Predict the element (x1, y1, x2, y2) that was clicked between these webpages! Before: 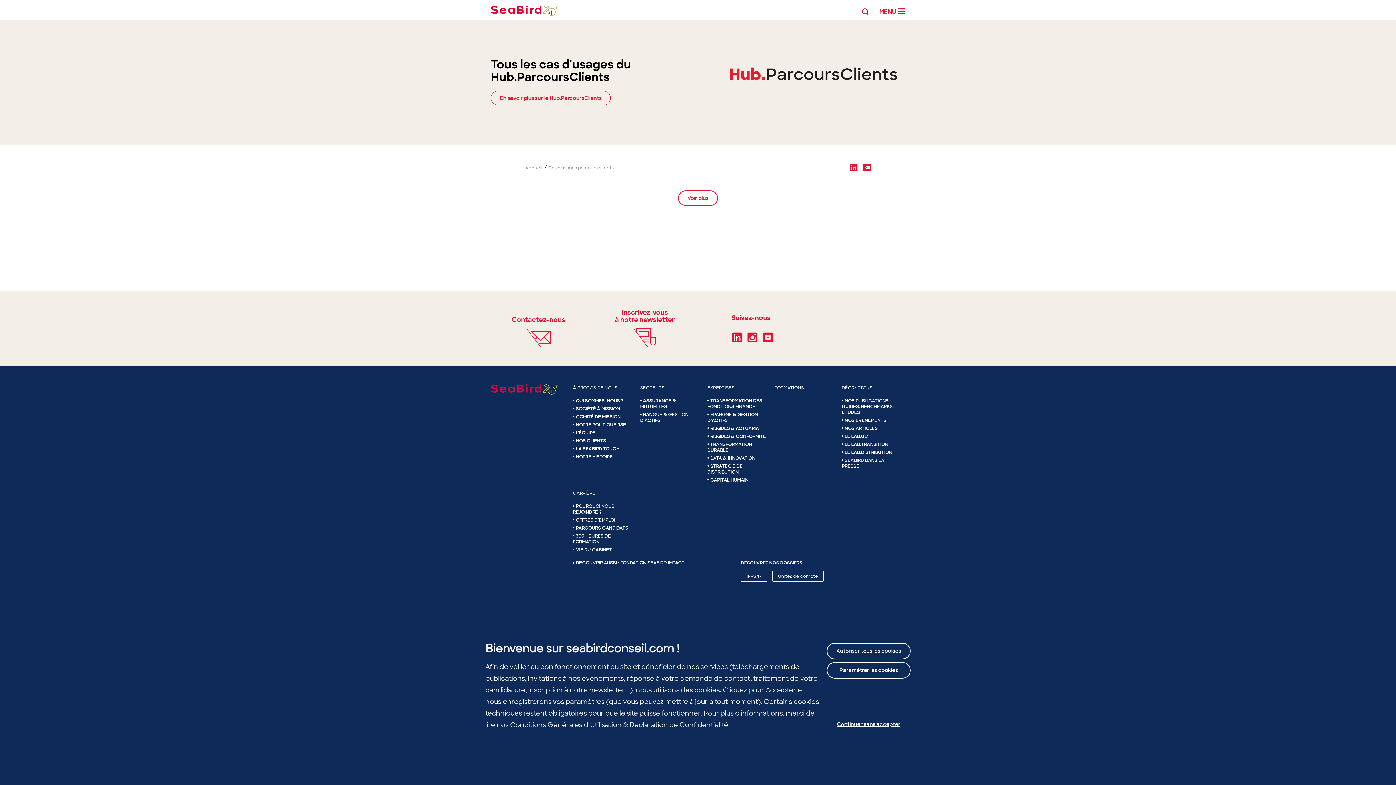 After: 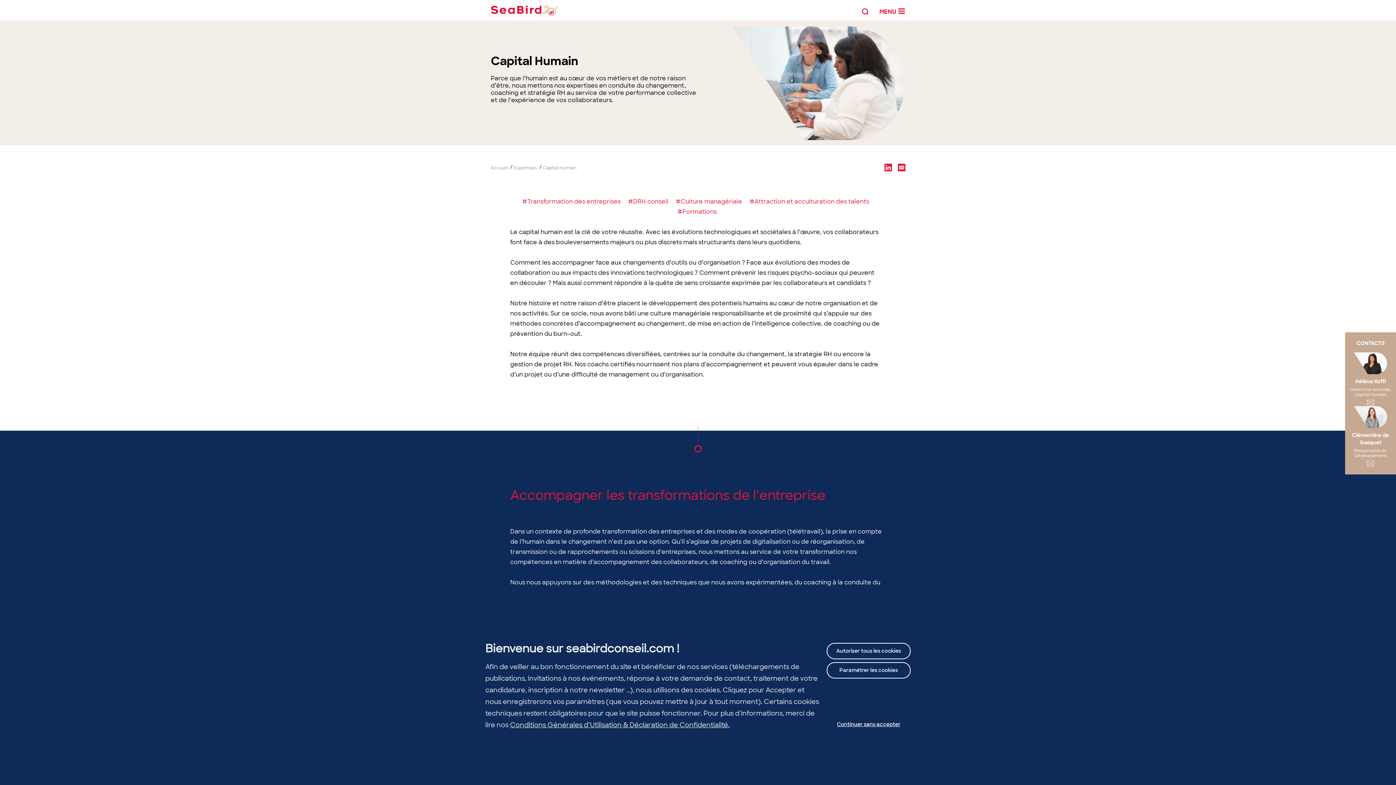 Action: bbox: (707, 477, 748, 483) label: CAPITAL HUMAIN